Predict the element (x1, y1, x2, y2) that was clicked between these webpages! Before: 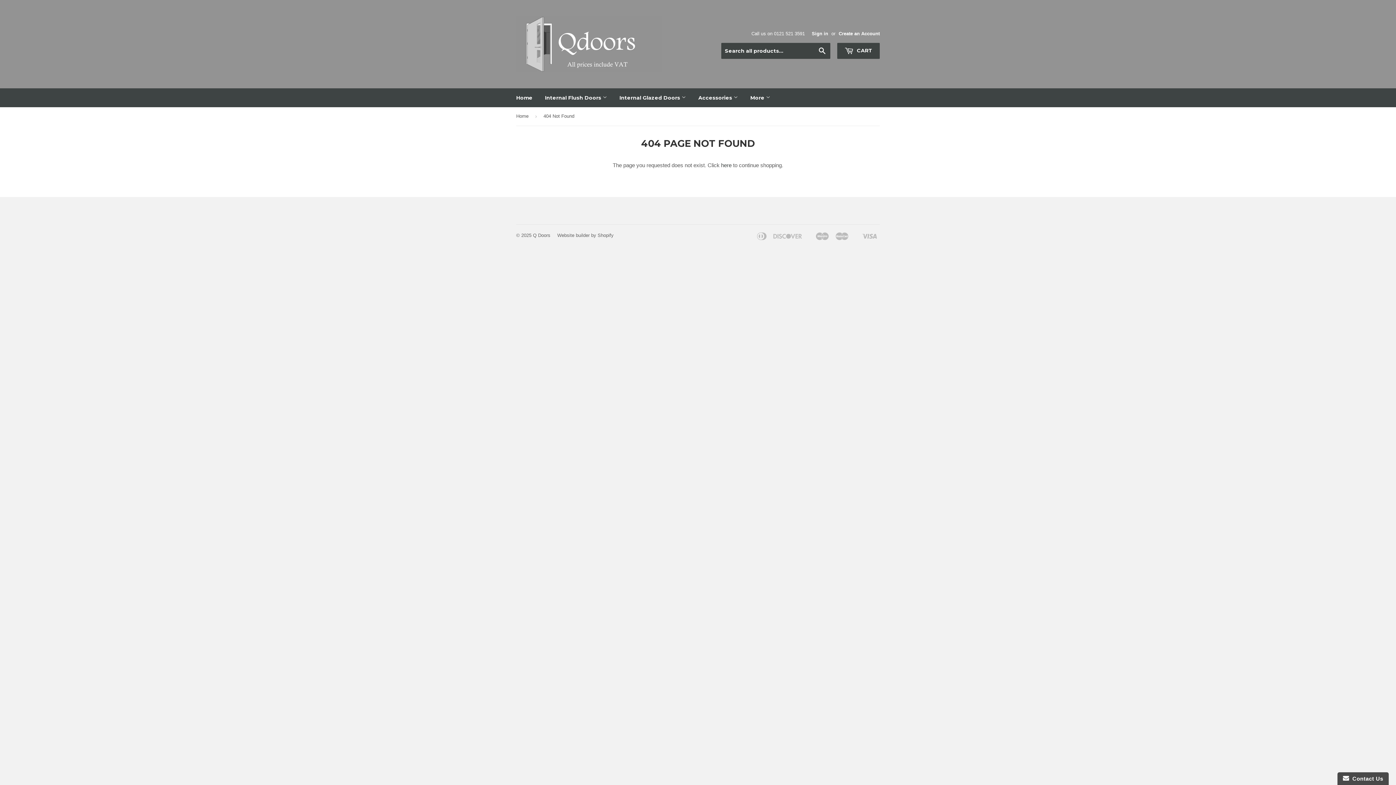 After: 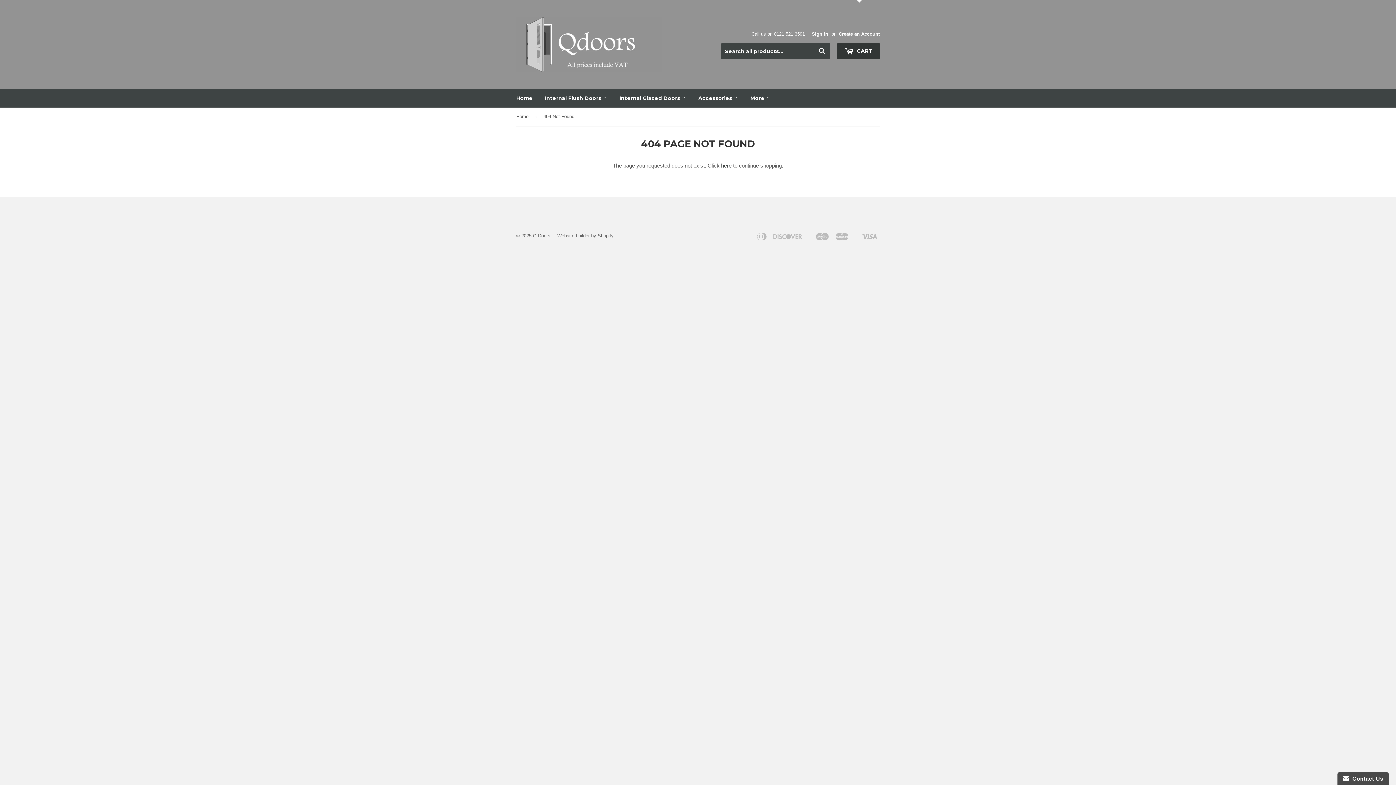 Action: bbox: (837, 42, 880, 58) label:  CART